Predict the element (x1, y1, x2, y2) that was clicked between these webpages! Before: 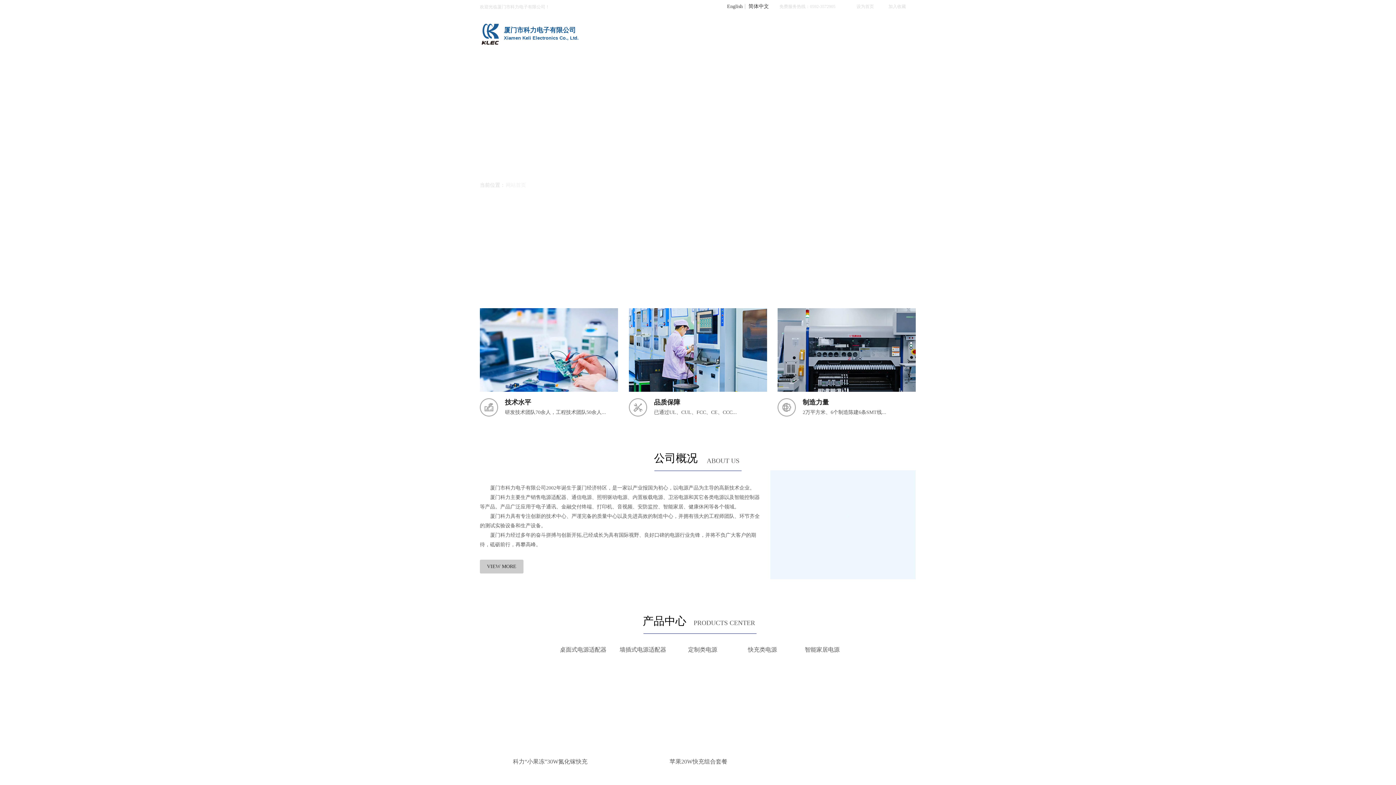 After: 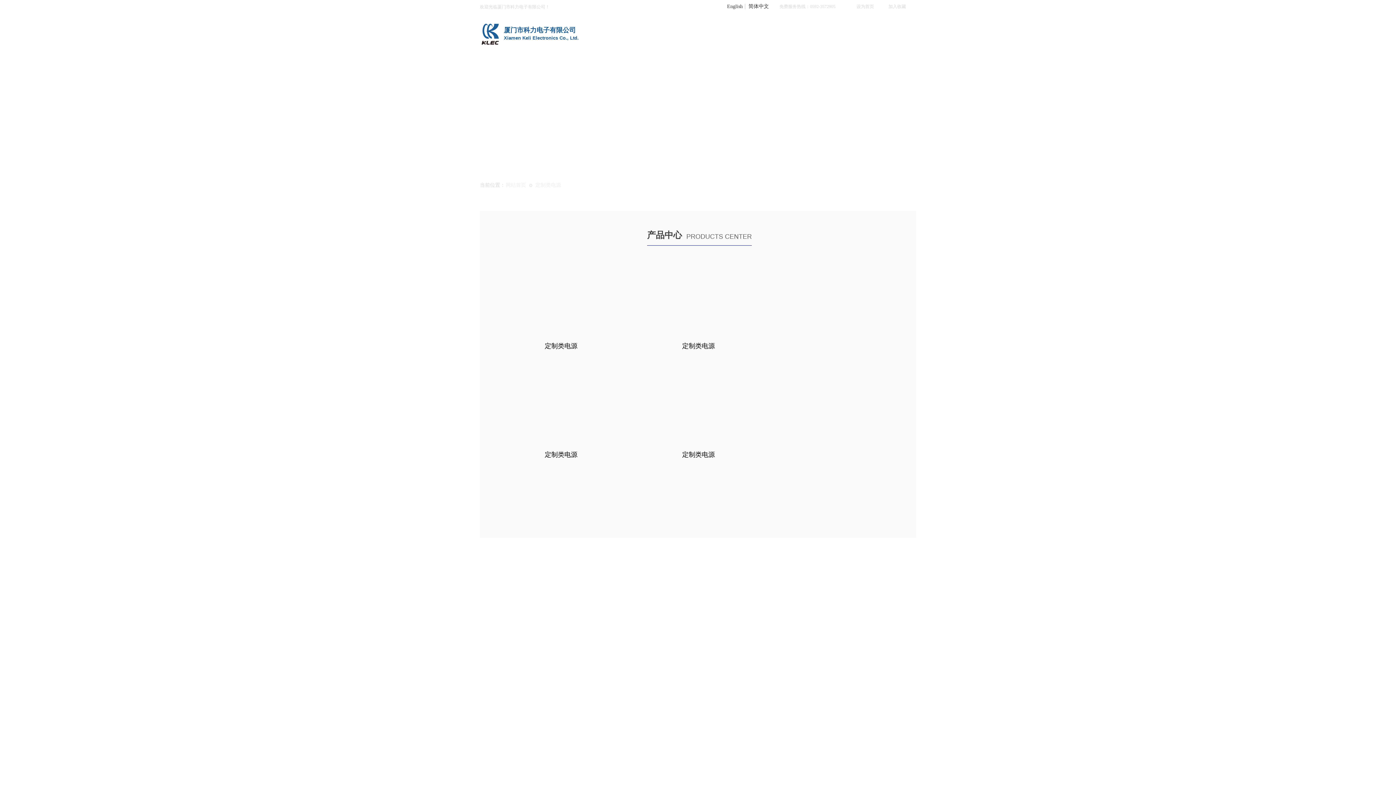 Action: label: 定制类电源 bbox: (673, 642, 732, 657)